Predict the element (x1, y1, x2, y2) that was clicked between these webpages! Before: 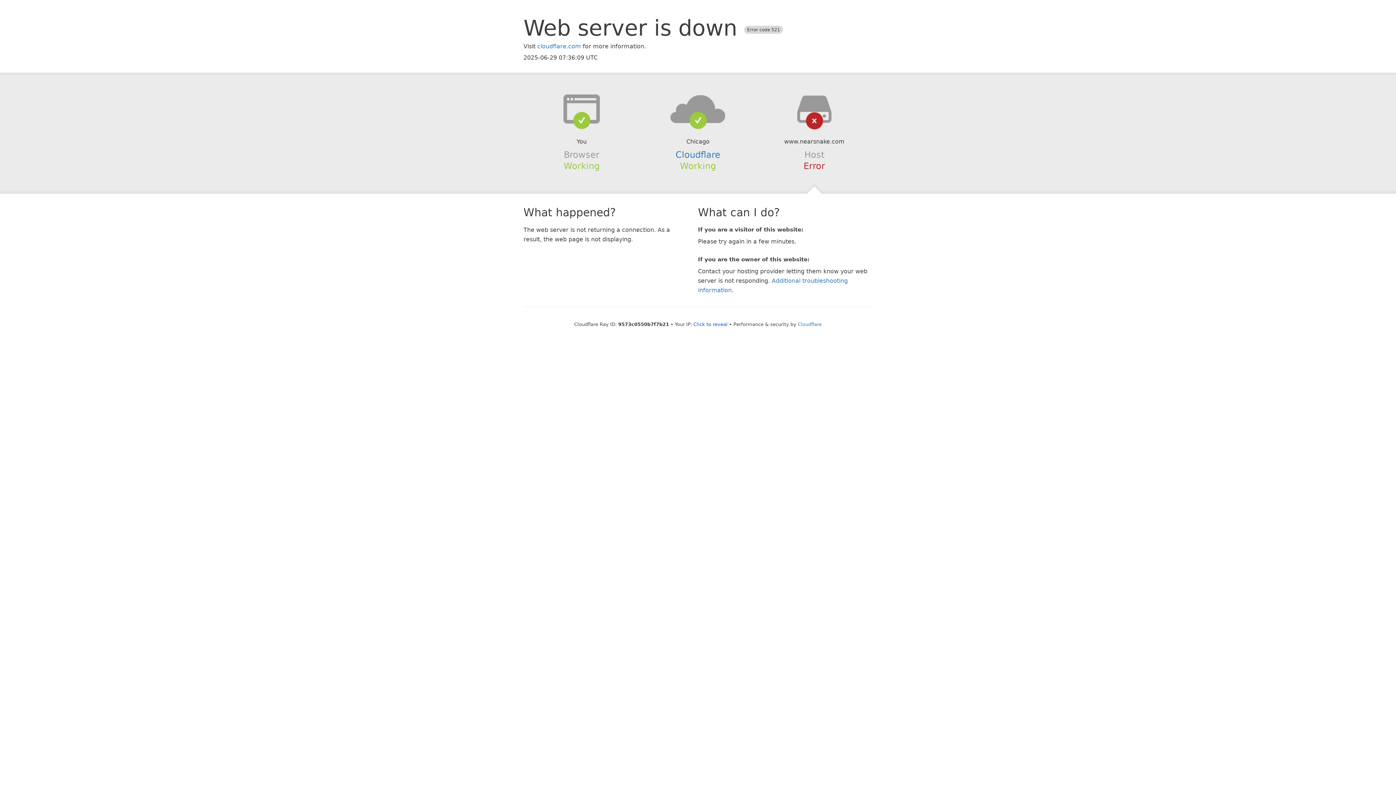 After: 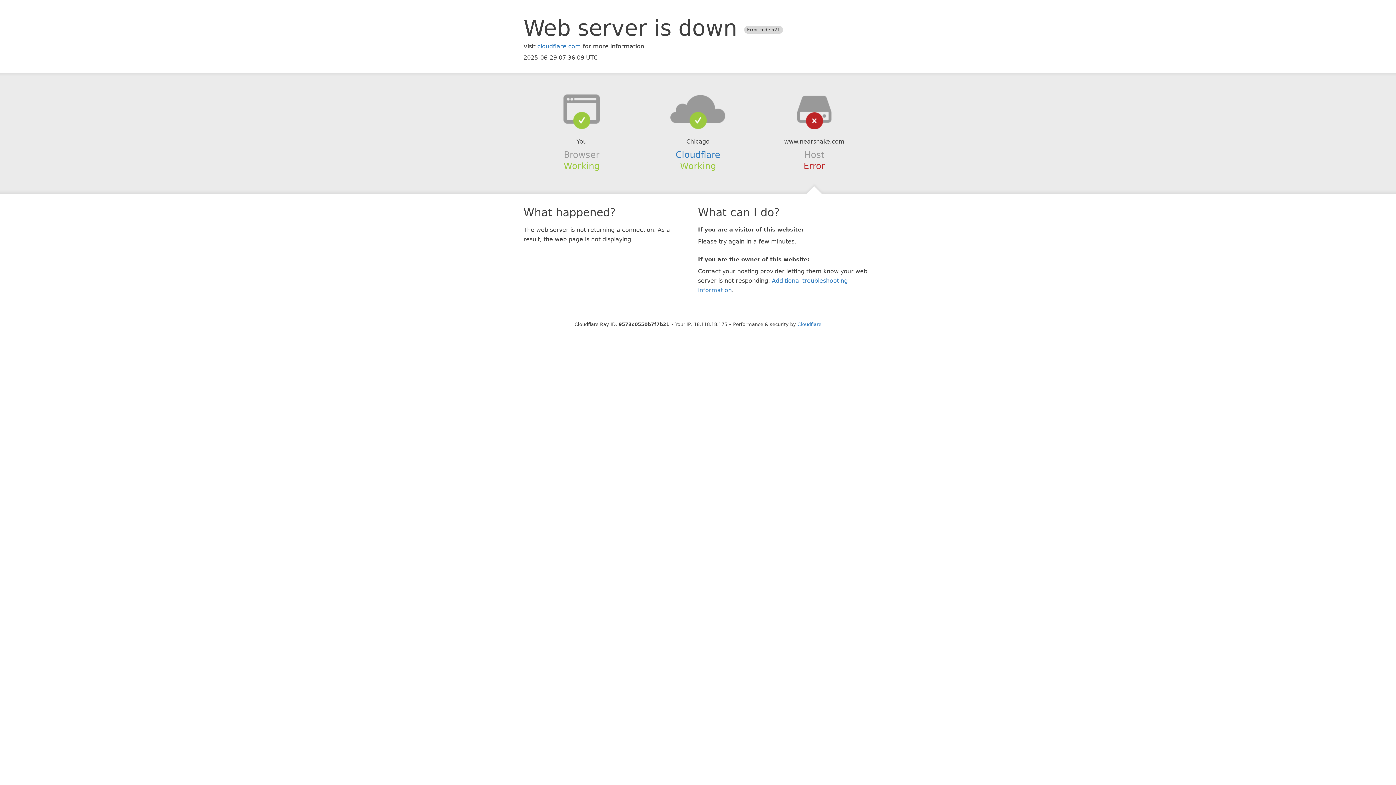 Action: bbox: (693, 321, 727, 327) label: Click to reveal